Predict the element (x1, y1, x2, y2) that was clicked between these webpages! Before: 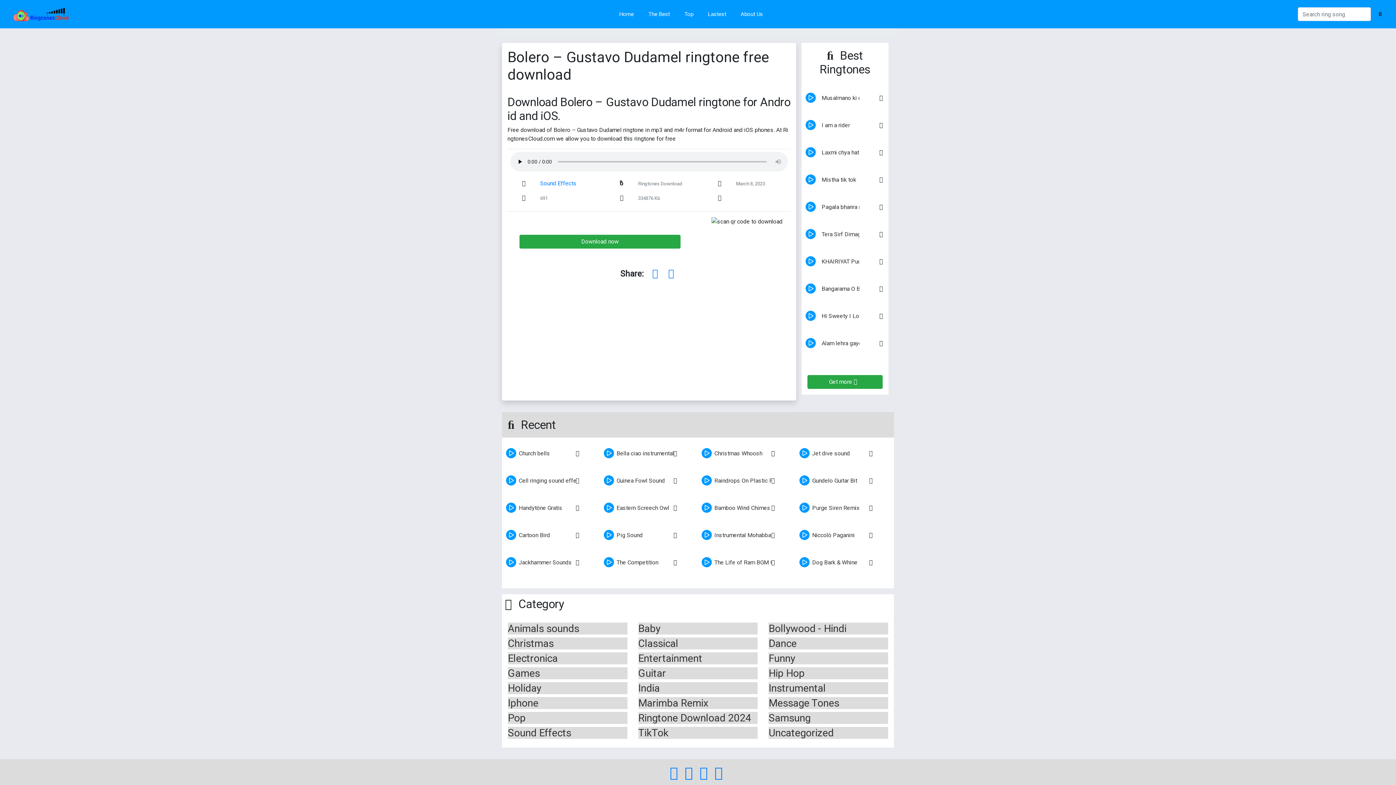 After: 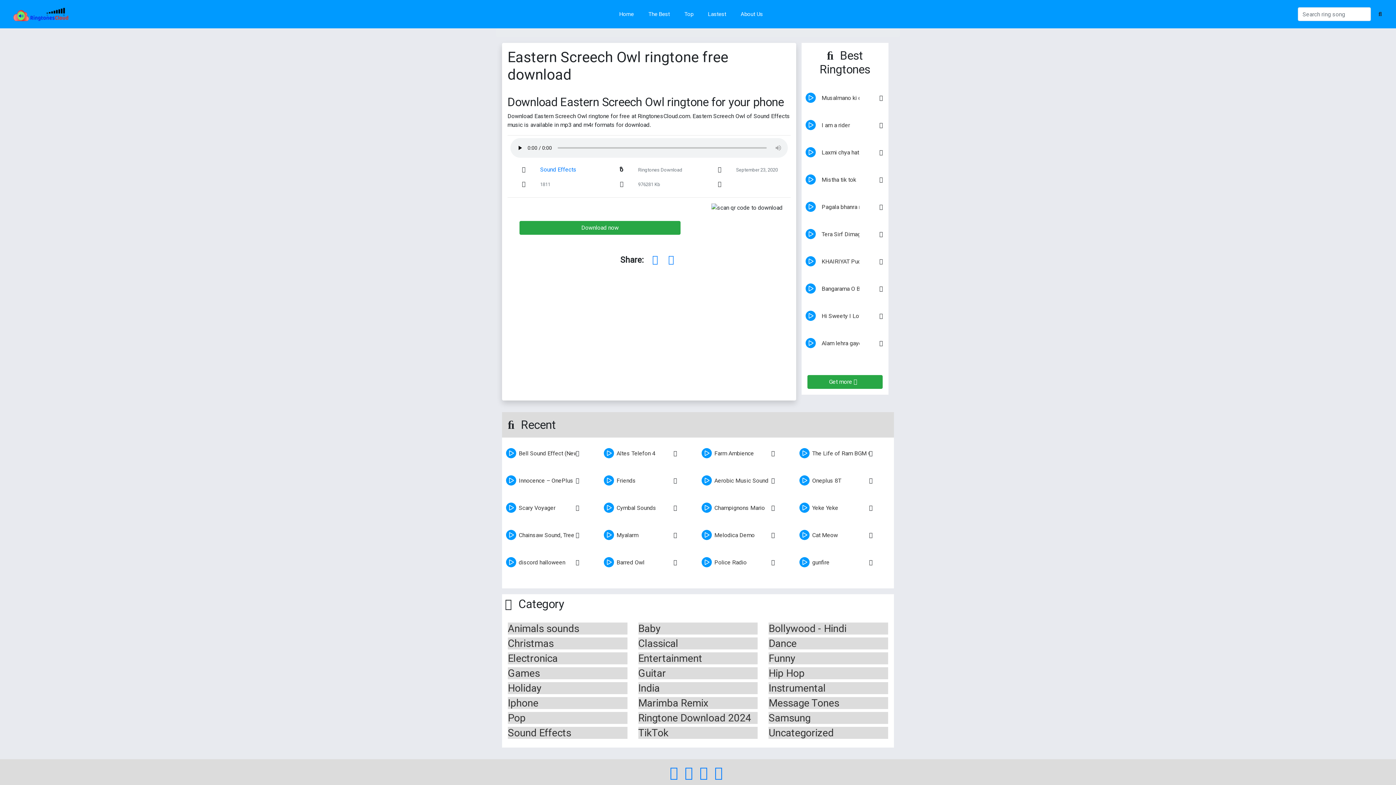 Action: label: Eastern Screech Owl bbox: (616, 504, 669, 511)